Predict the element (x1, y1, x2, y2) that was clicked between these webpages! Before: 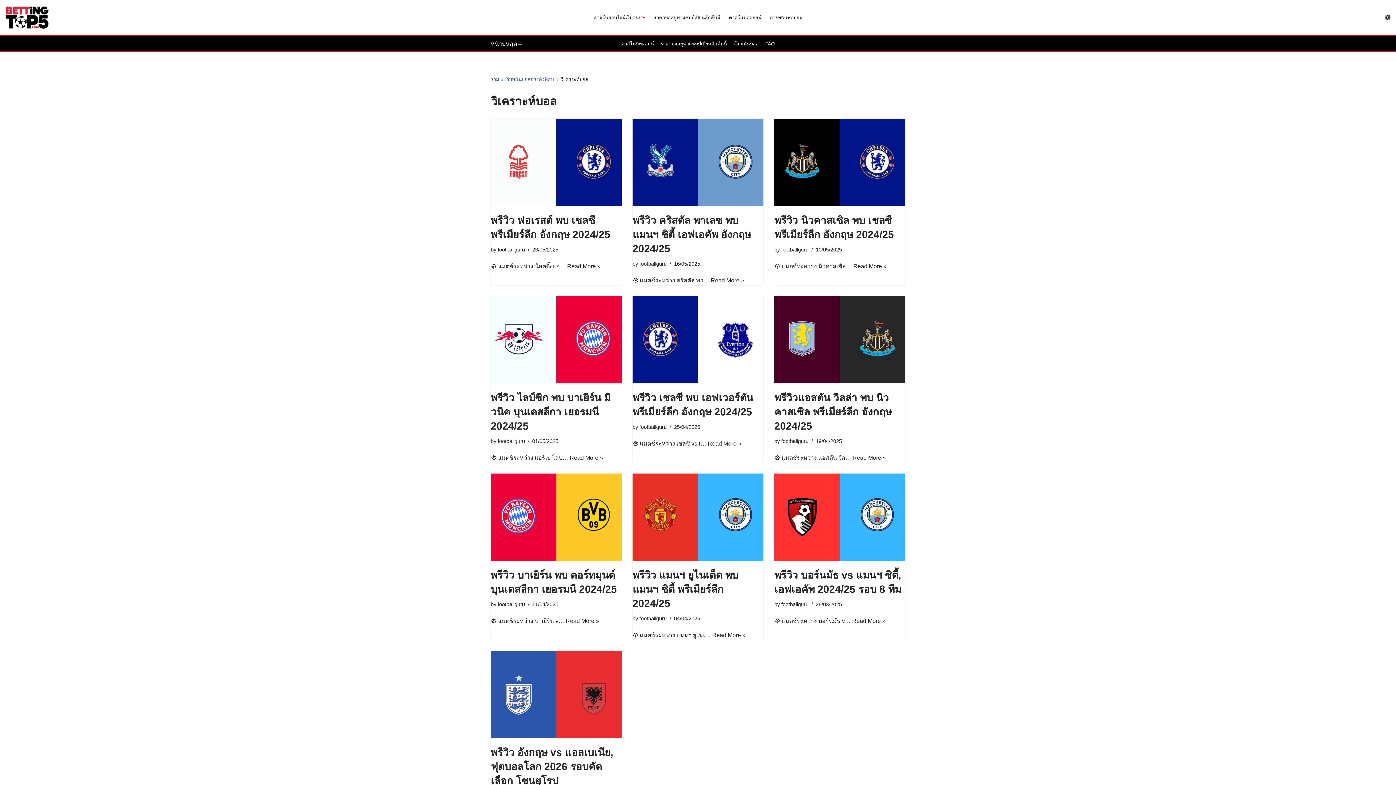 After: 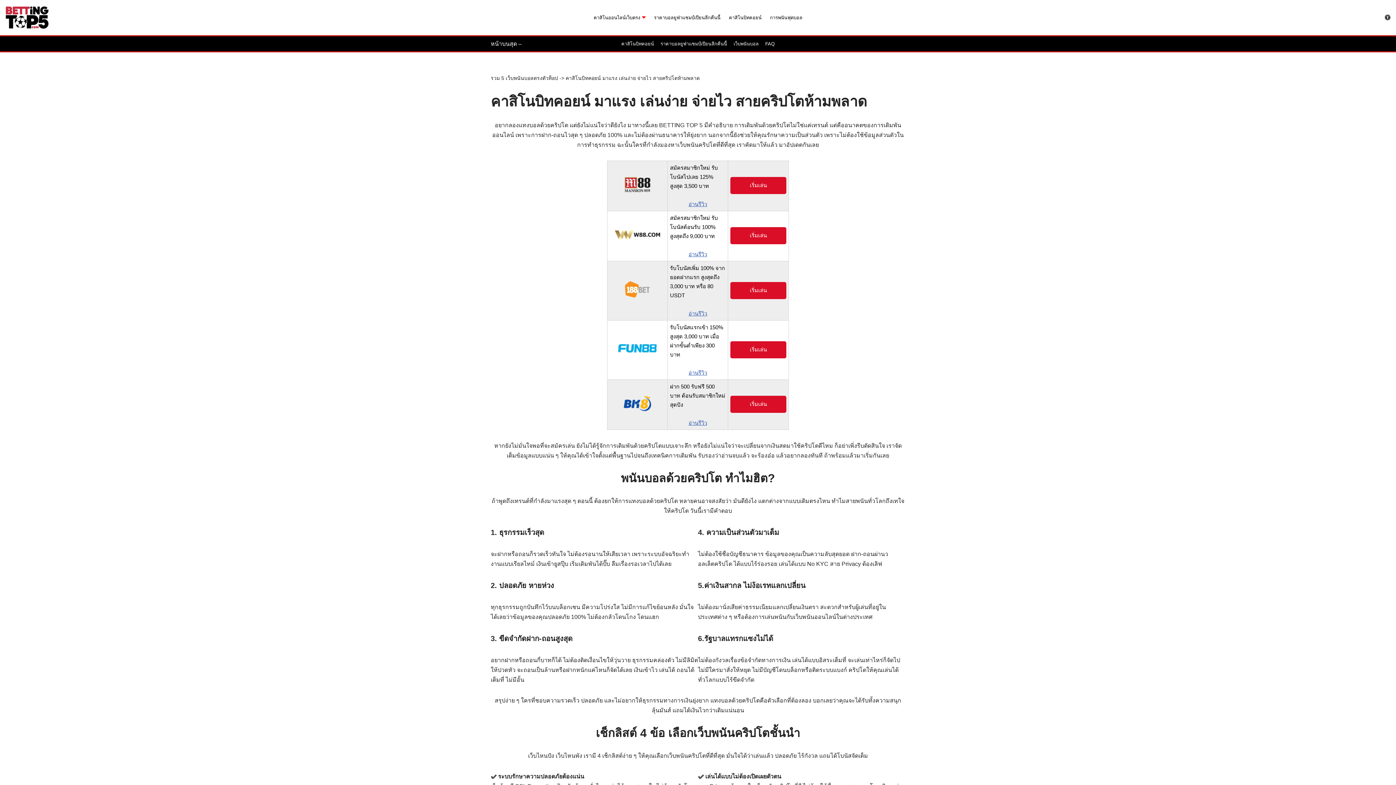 Action: bbox: (729, 13, 761, 22) label: คาสิโนบิทคอยน์